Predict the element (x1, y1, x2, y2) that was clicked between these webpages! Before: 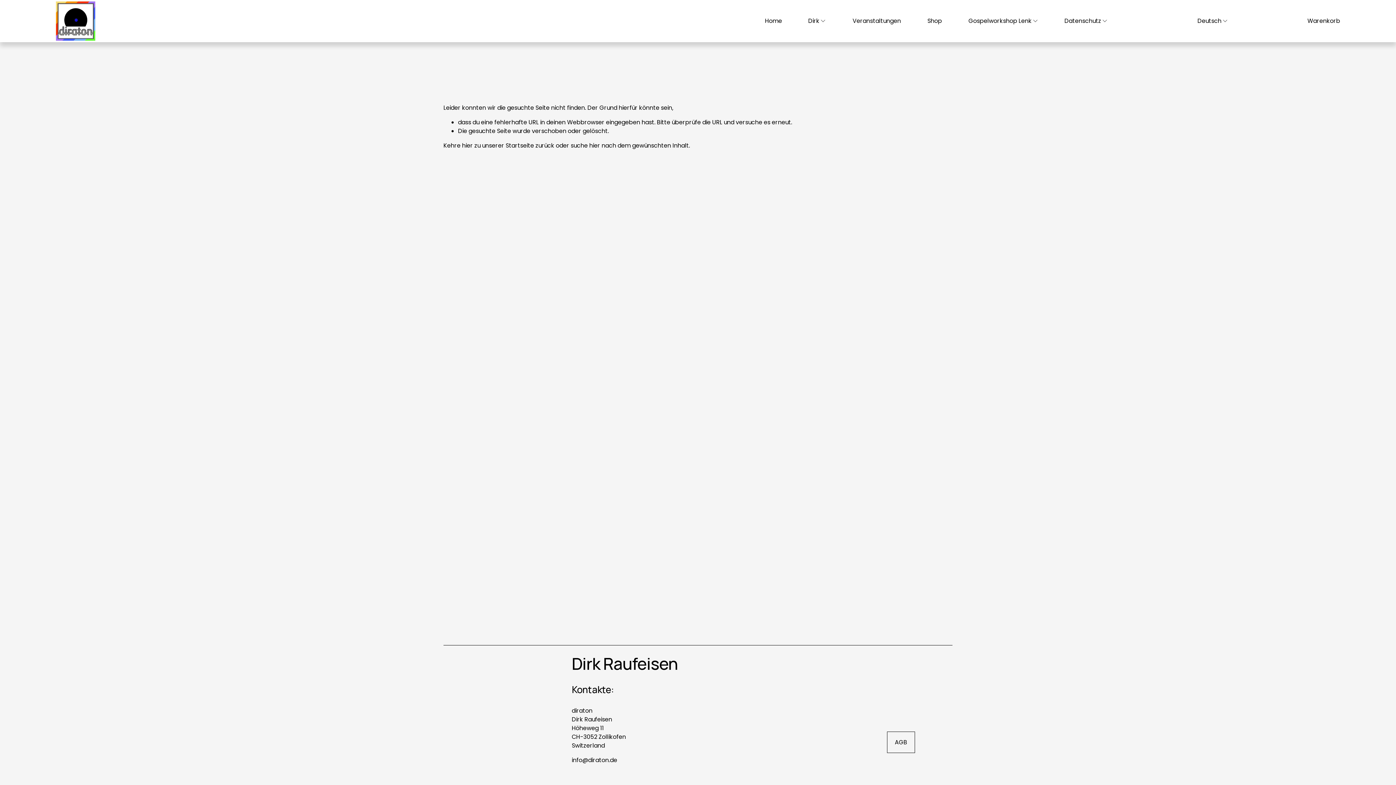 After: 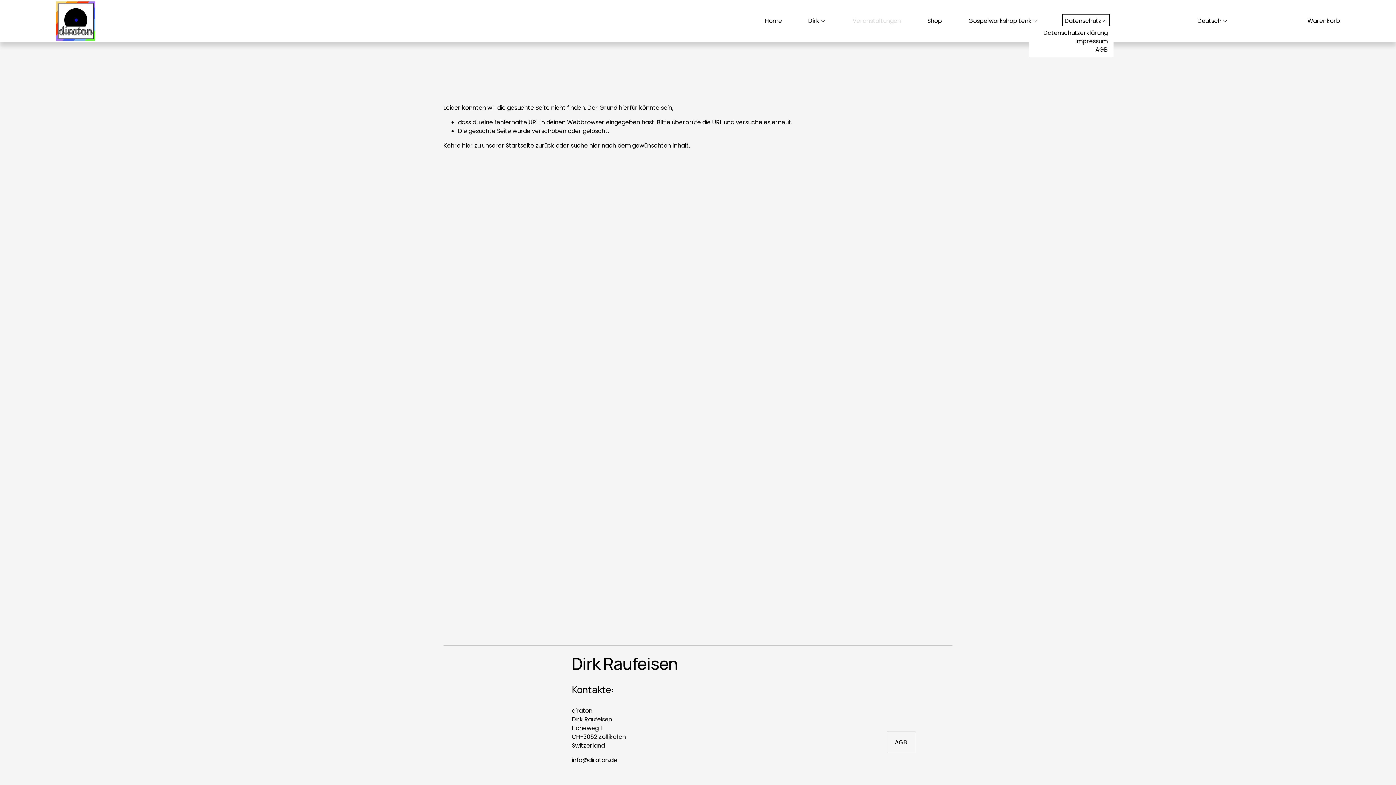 Action: bbox: (1064, 16, 1108, 25) label: folder dropdown